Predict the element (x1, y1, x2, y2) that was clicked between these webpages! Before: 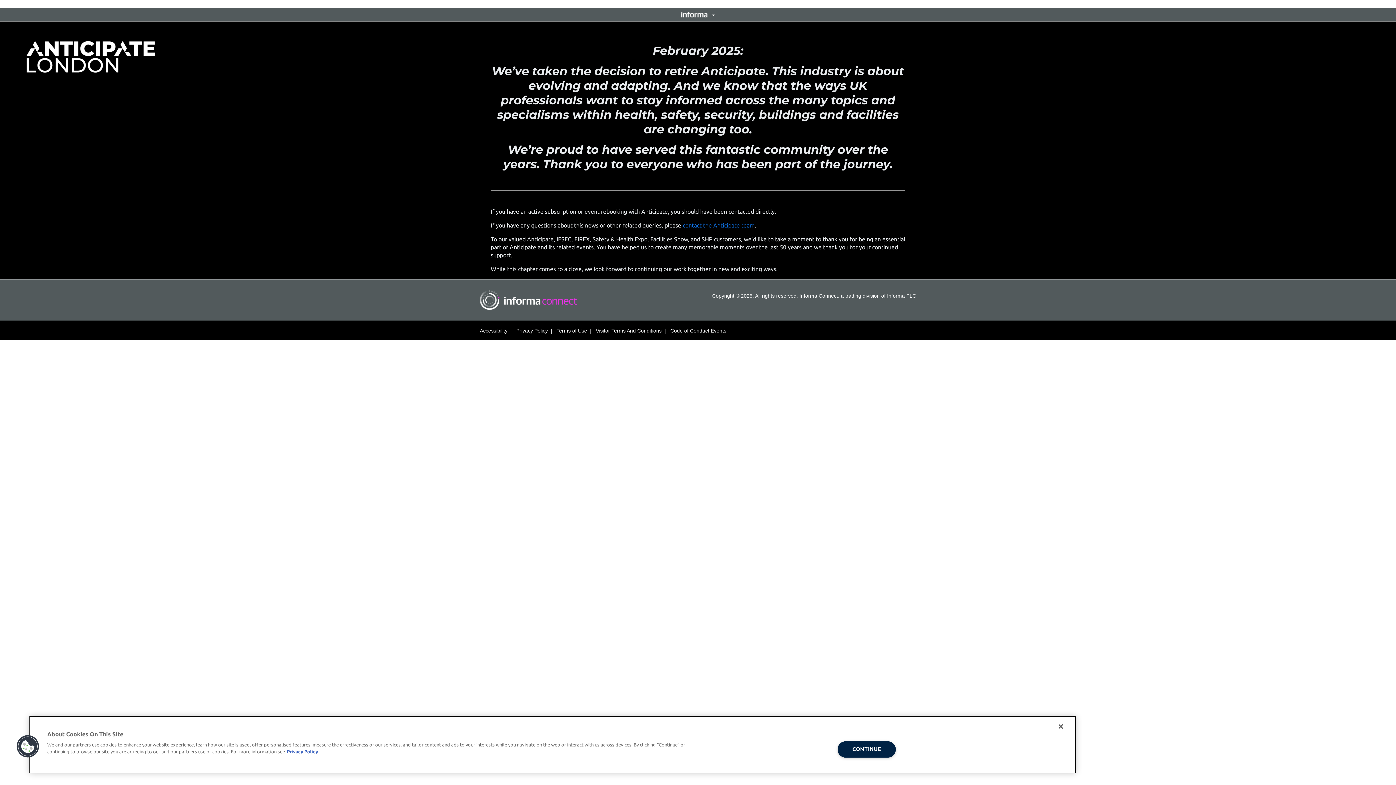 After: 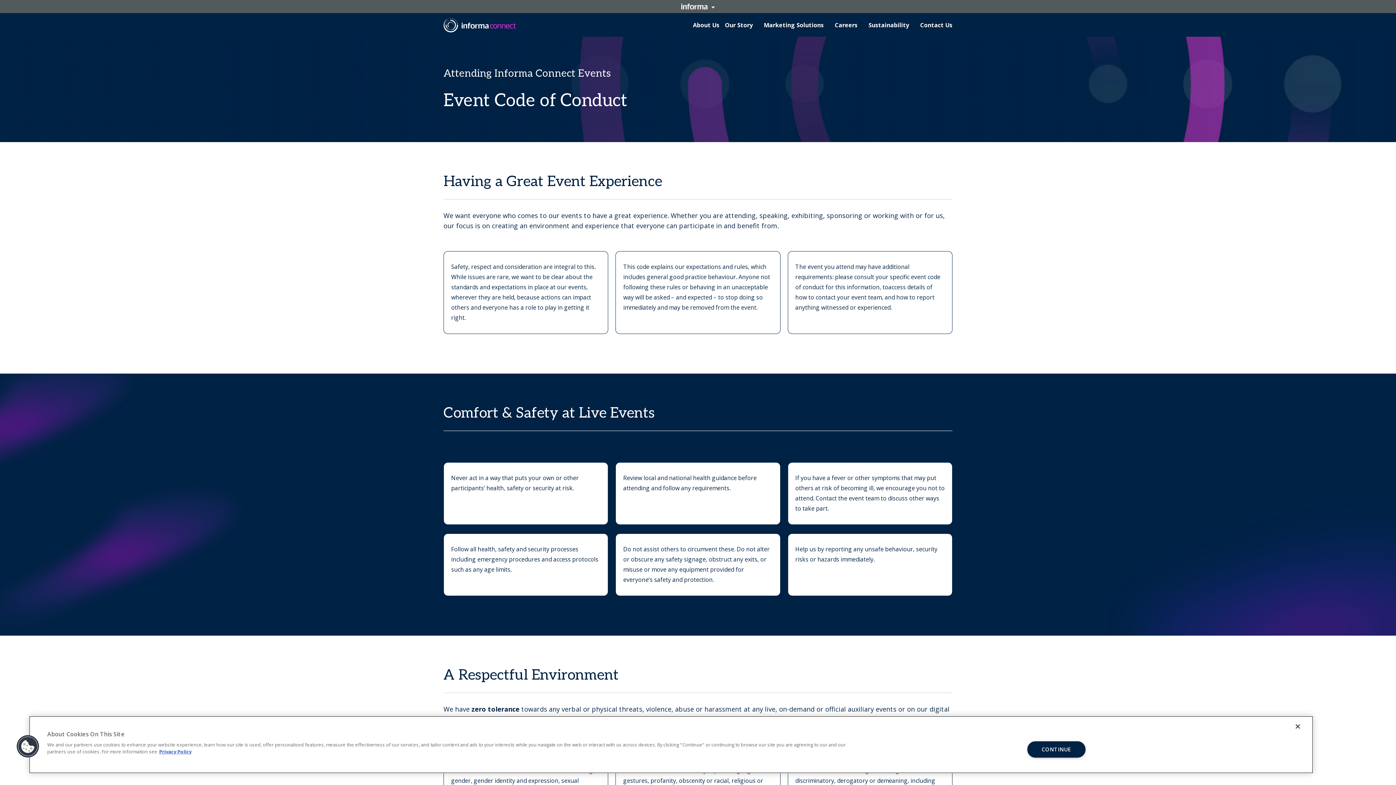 Action: bbox: (670, 327, 726, 333) label: Code of Conduct Events